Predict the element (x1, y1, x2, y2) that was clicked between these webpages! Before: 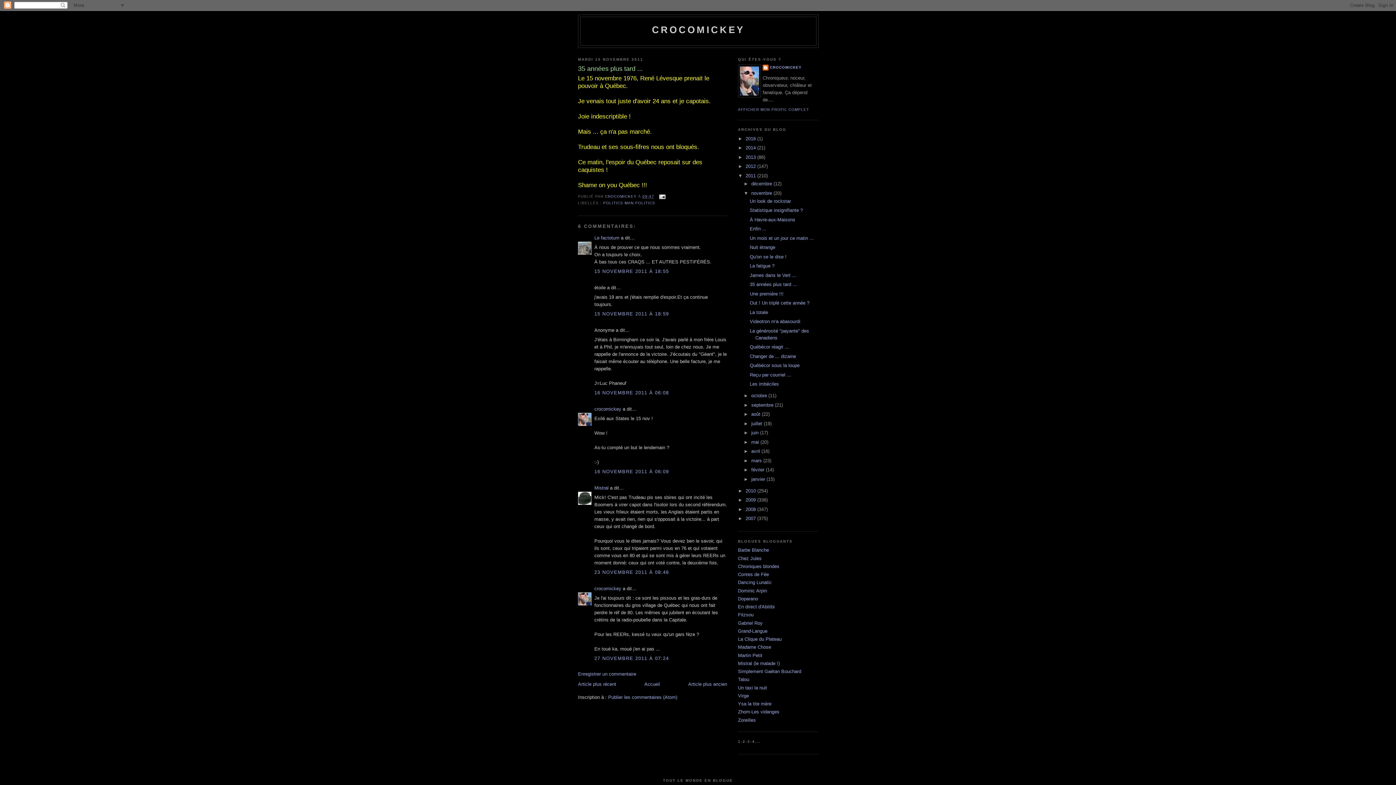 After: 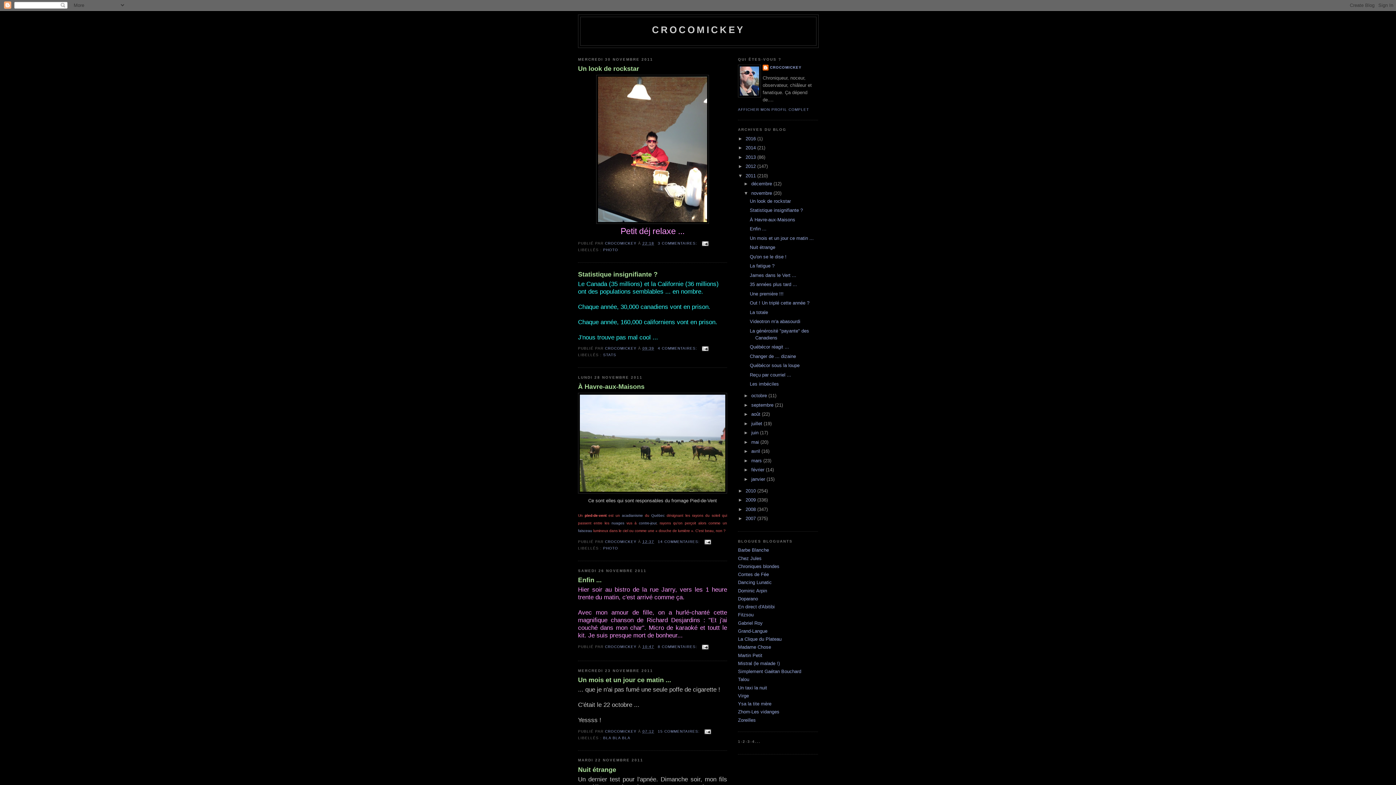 Action: bbox: (751, 190, 773, 195) label: novembre 